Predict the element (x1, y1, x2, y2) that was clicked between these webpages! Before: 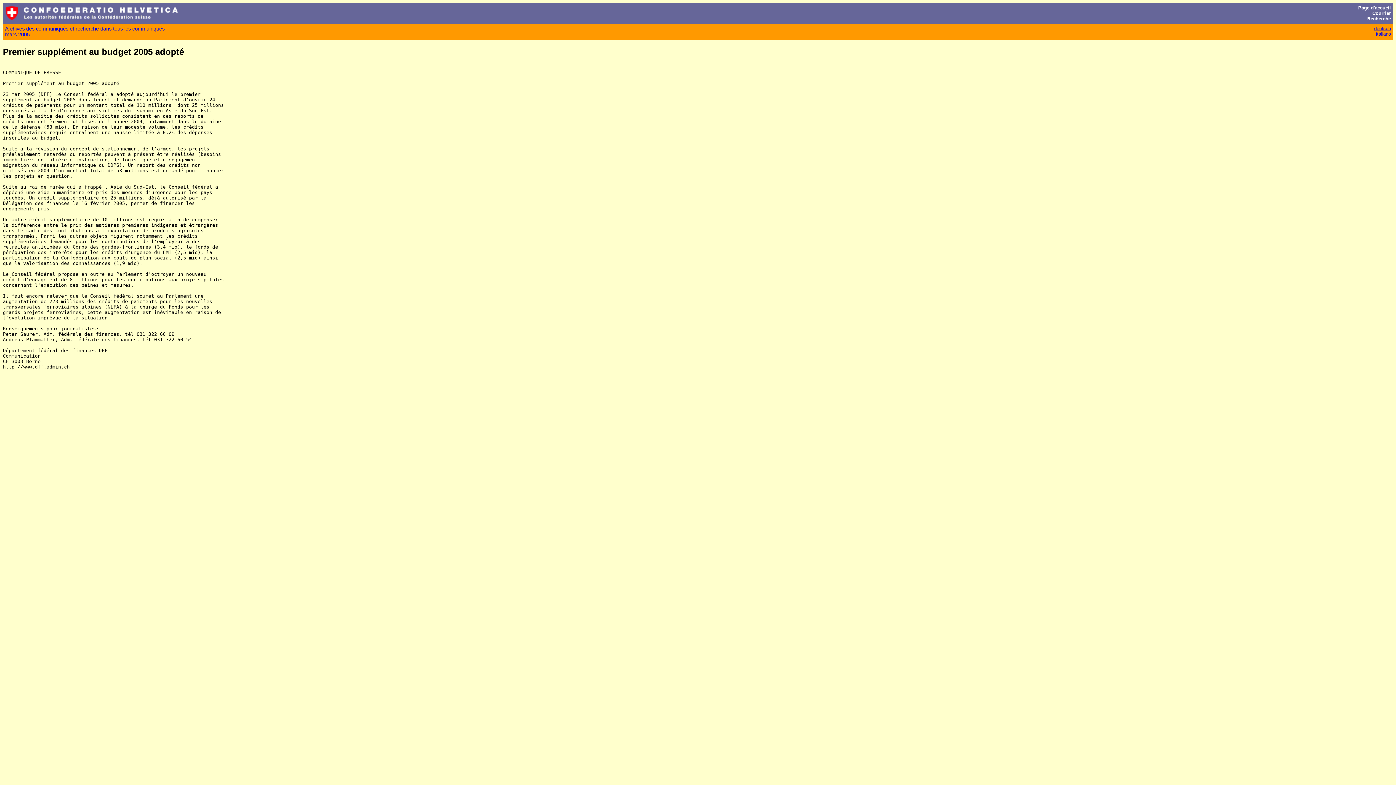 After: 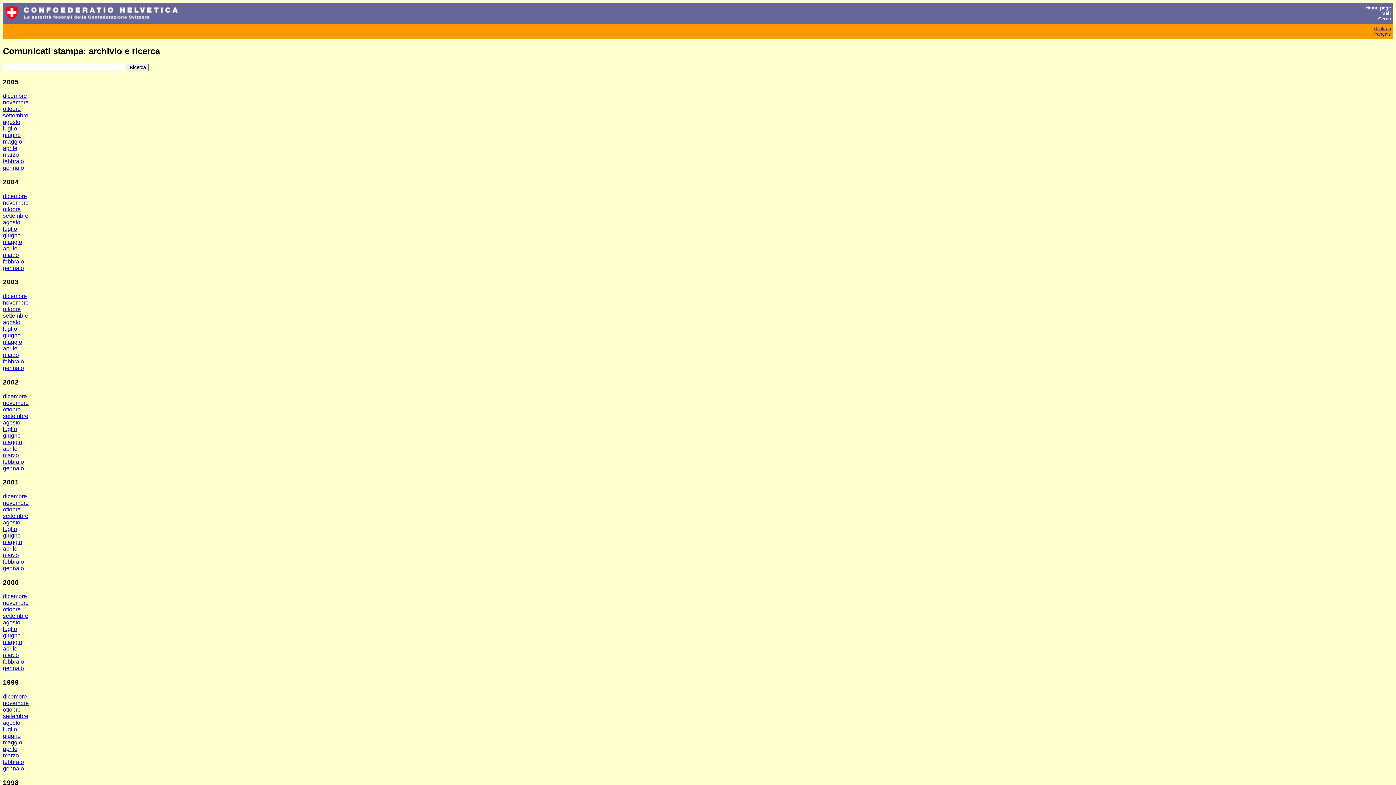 Action: label: italiano bbox: (1376, 31, 1391, 36)